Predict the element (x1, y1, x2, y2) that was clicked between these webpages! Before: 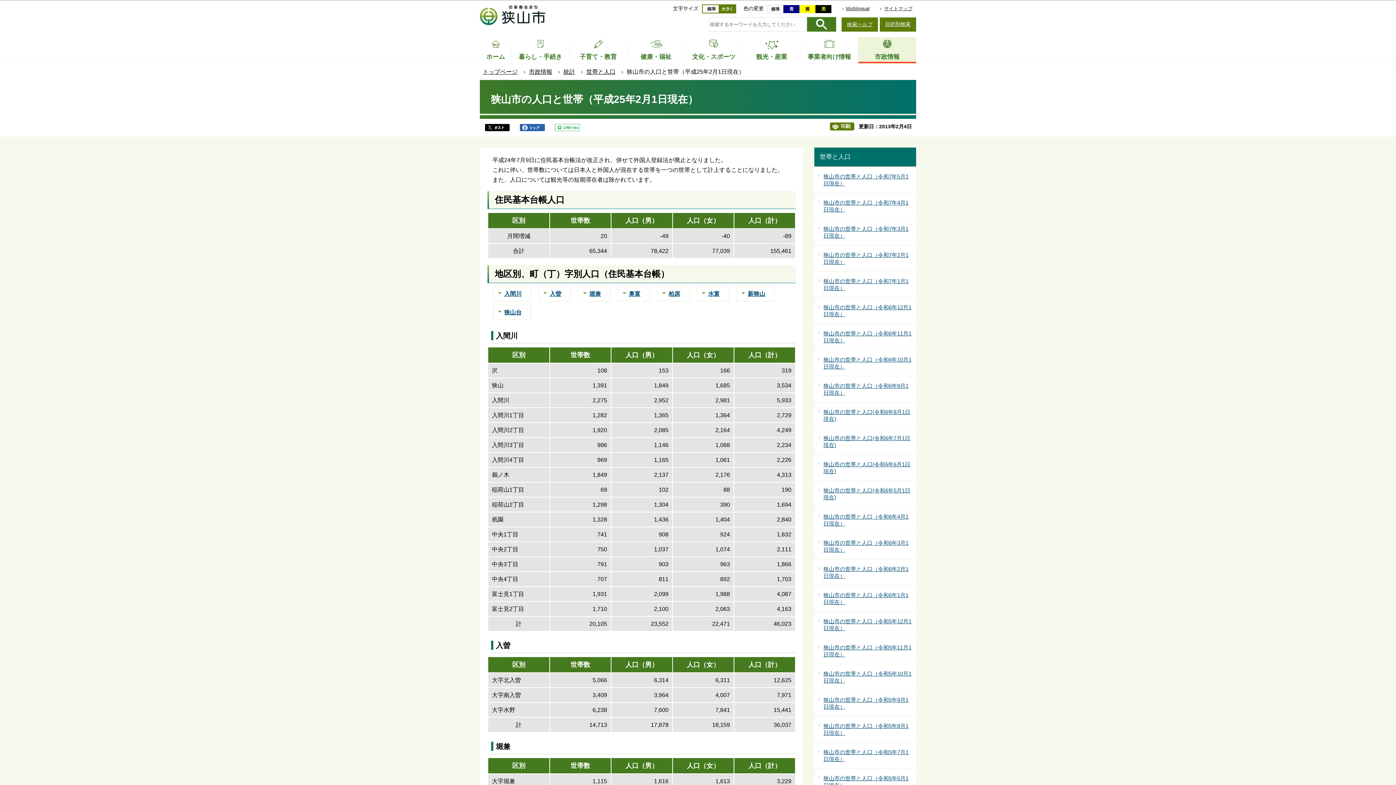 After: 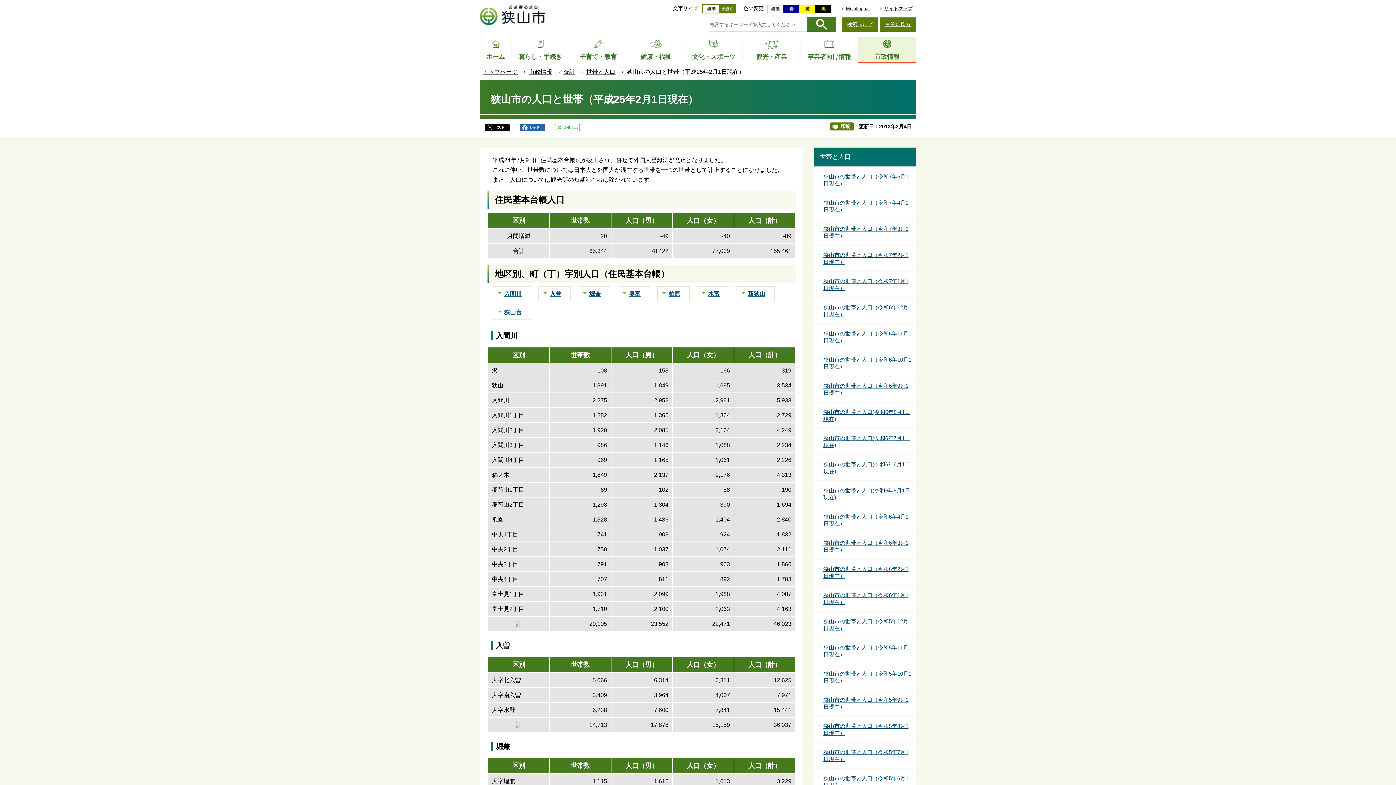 Action: bbox: (767, 3, 783, 13)